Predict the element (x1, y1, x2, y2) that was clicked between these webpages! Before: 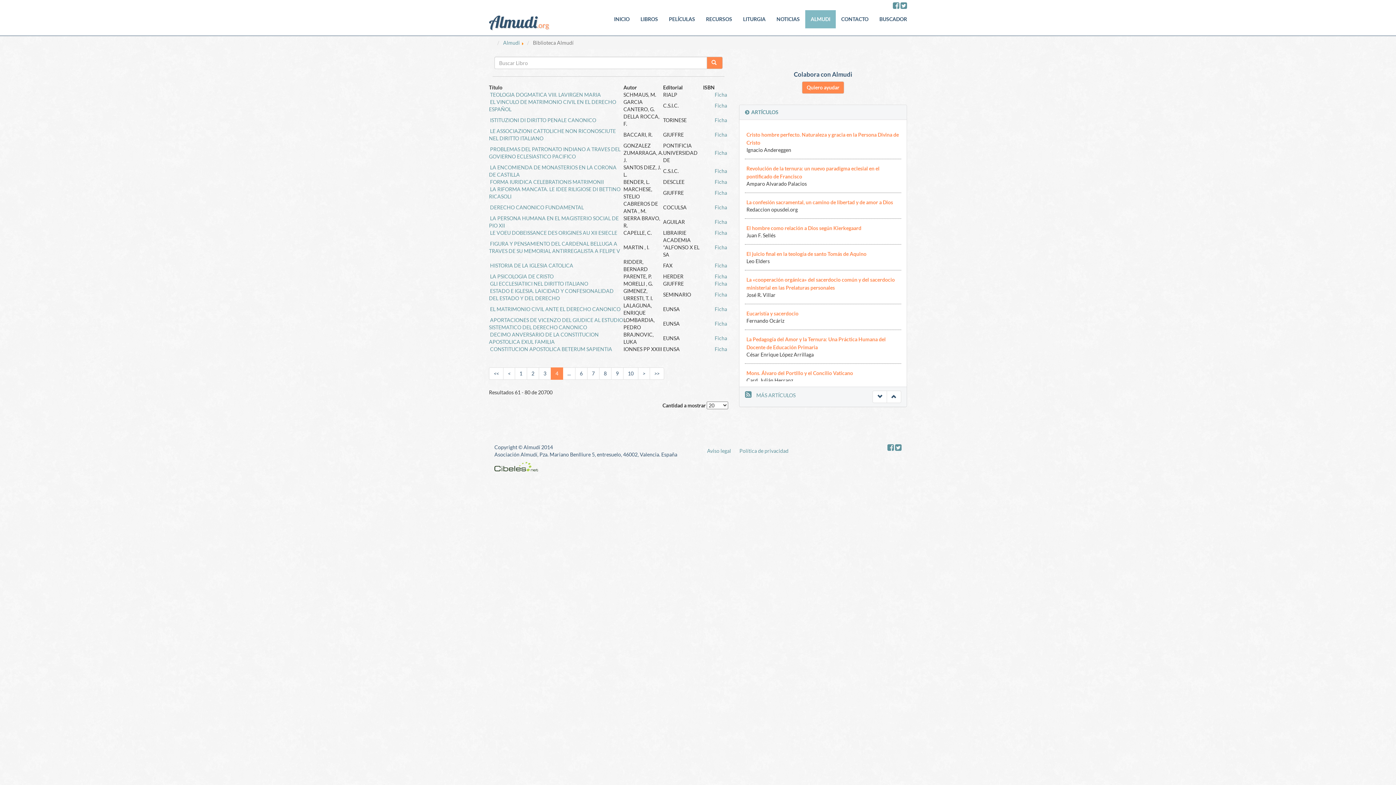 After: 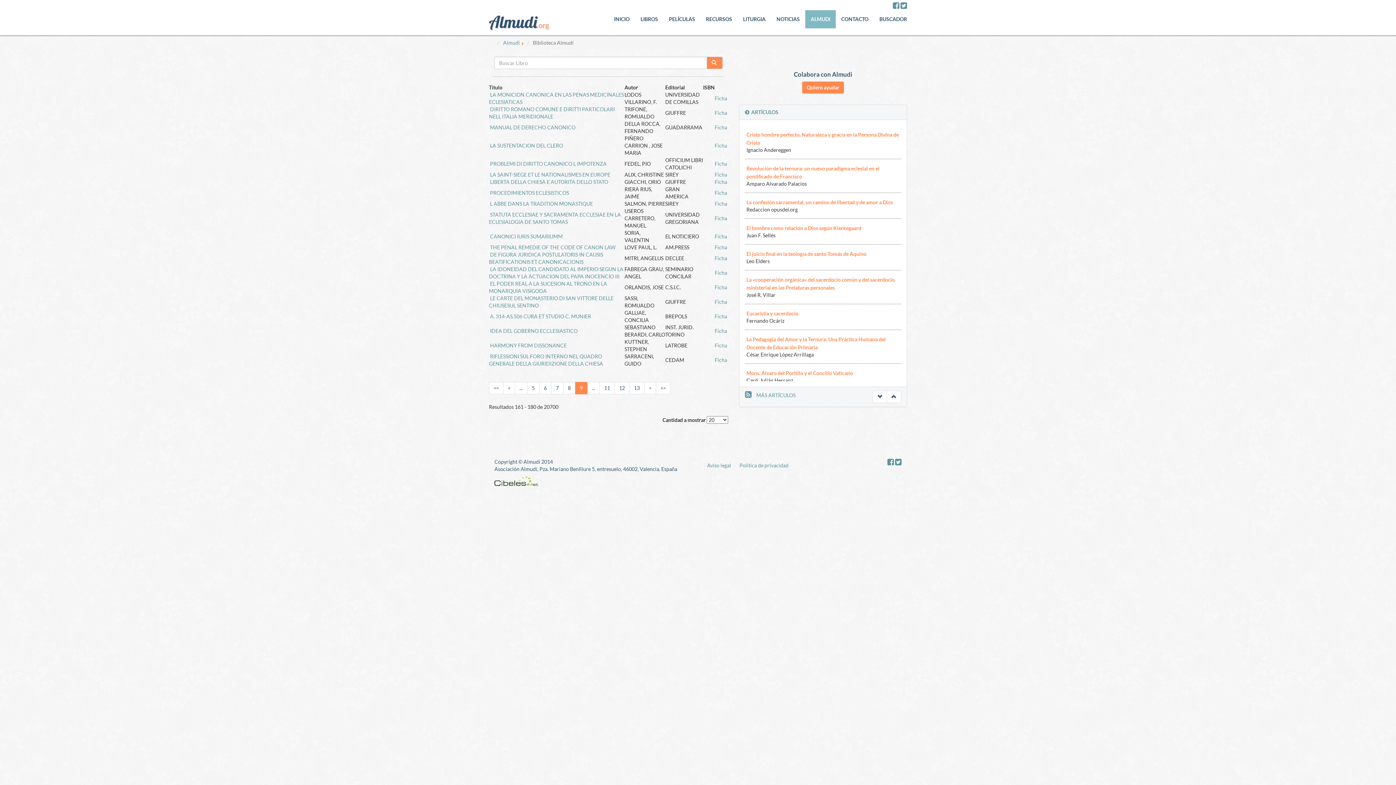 Action: bbox: (611, 367, 623, 380) label: 9